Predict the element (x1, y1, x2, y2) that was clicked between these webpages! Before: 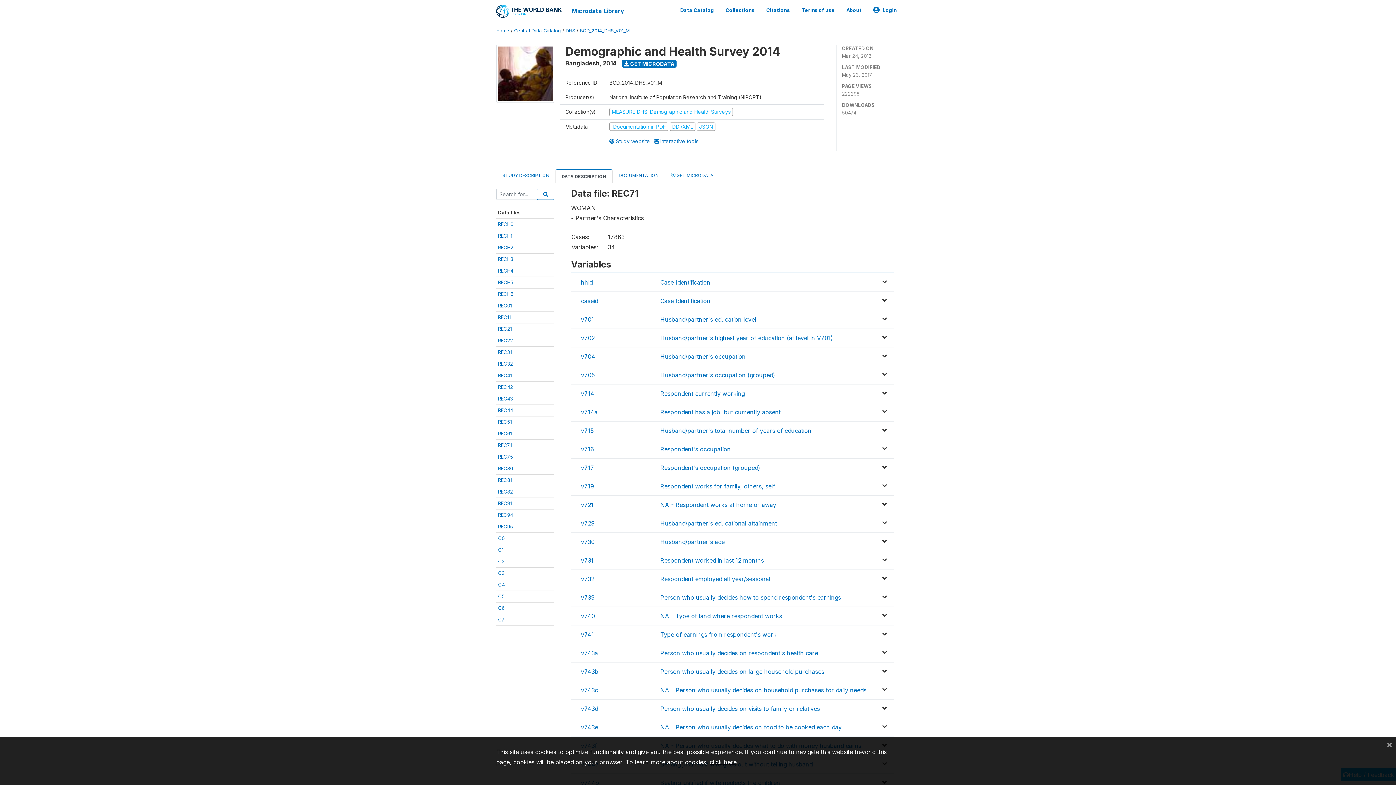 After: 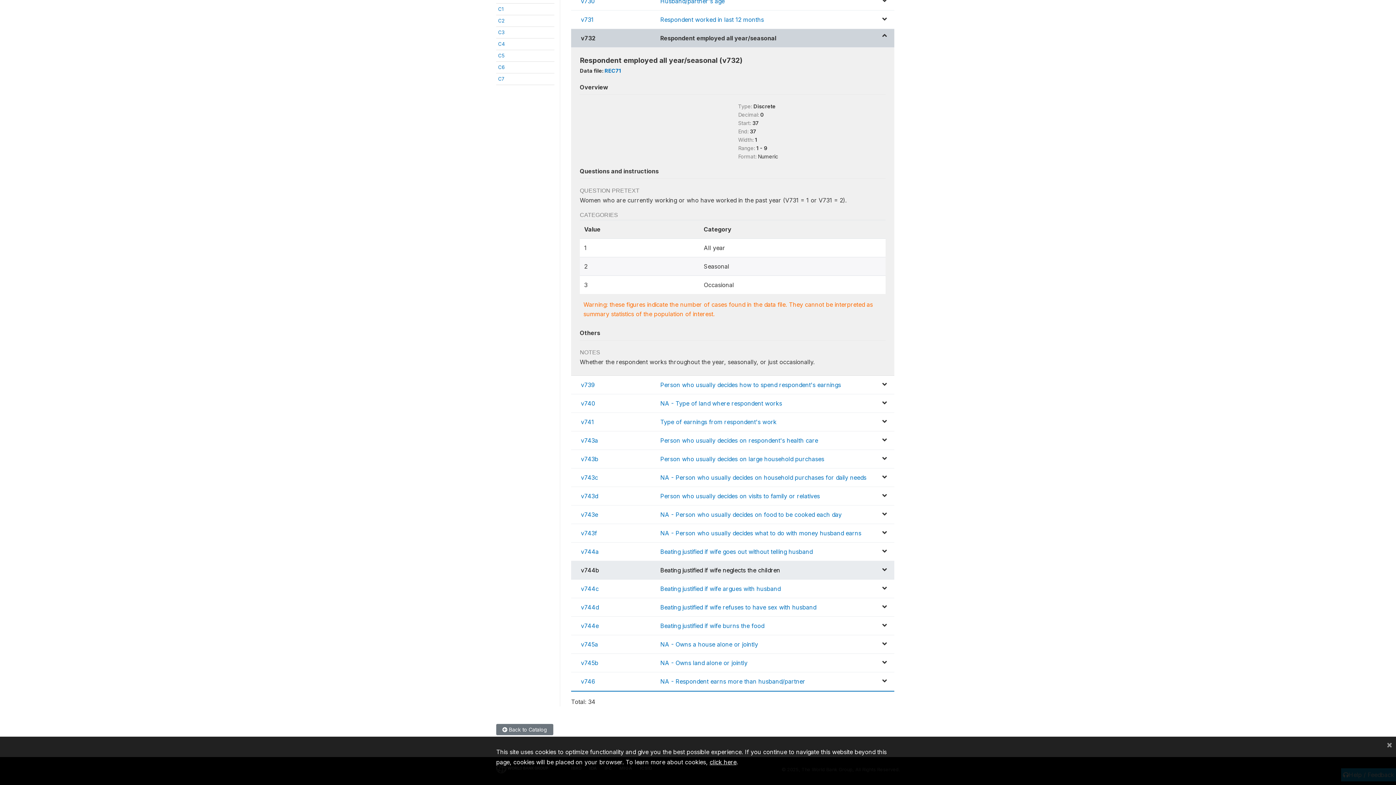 Action: label: v732 bbox: (581, 575, 594, 582)